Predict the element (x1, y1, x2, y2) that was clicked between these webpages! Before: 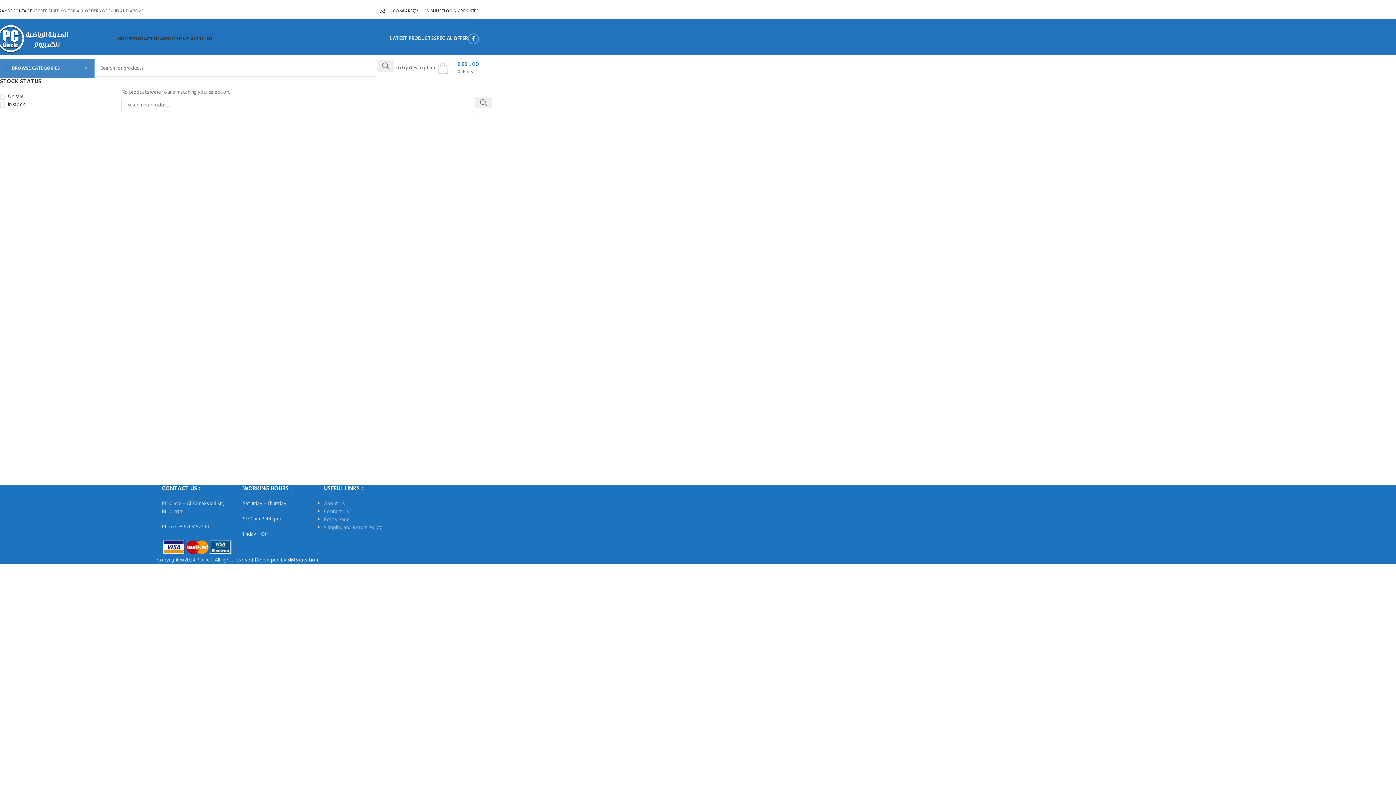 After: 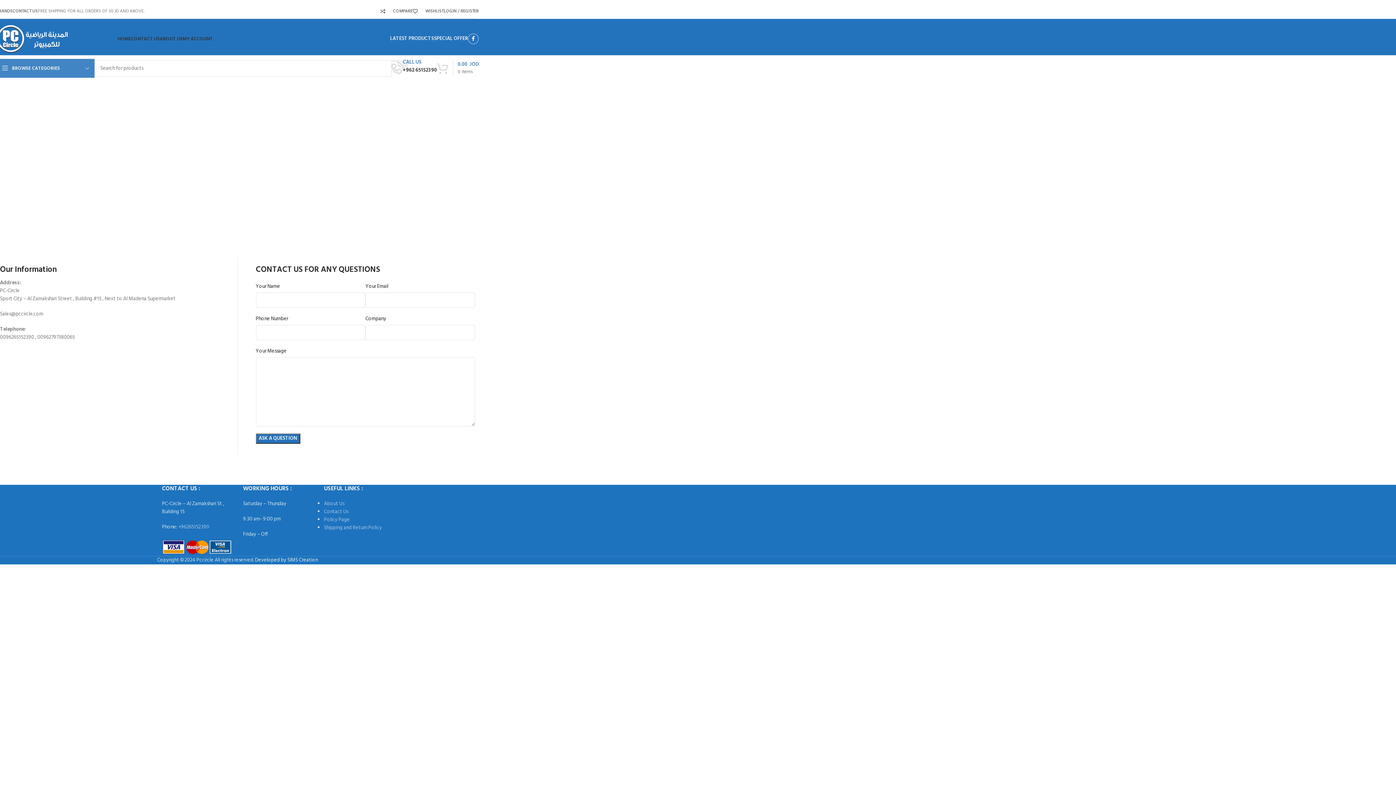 Action: bbox: (12, 3, 37, 18) label: CONTACT US